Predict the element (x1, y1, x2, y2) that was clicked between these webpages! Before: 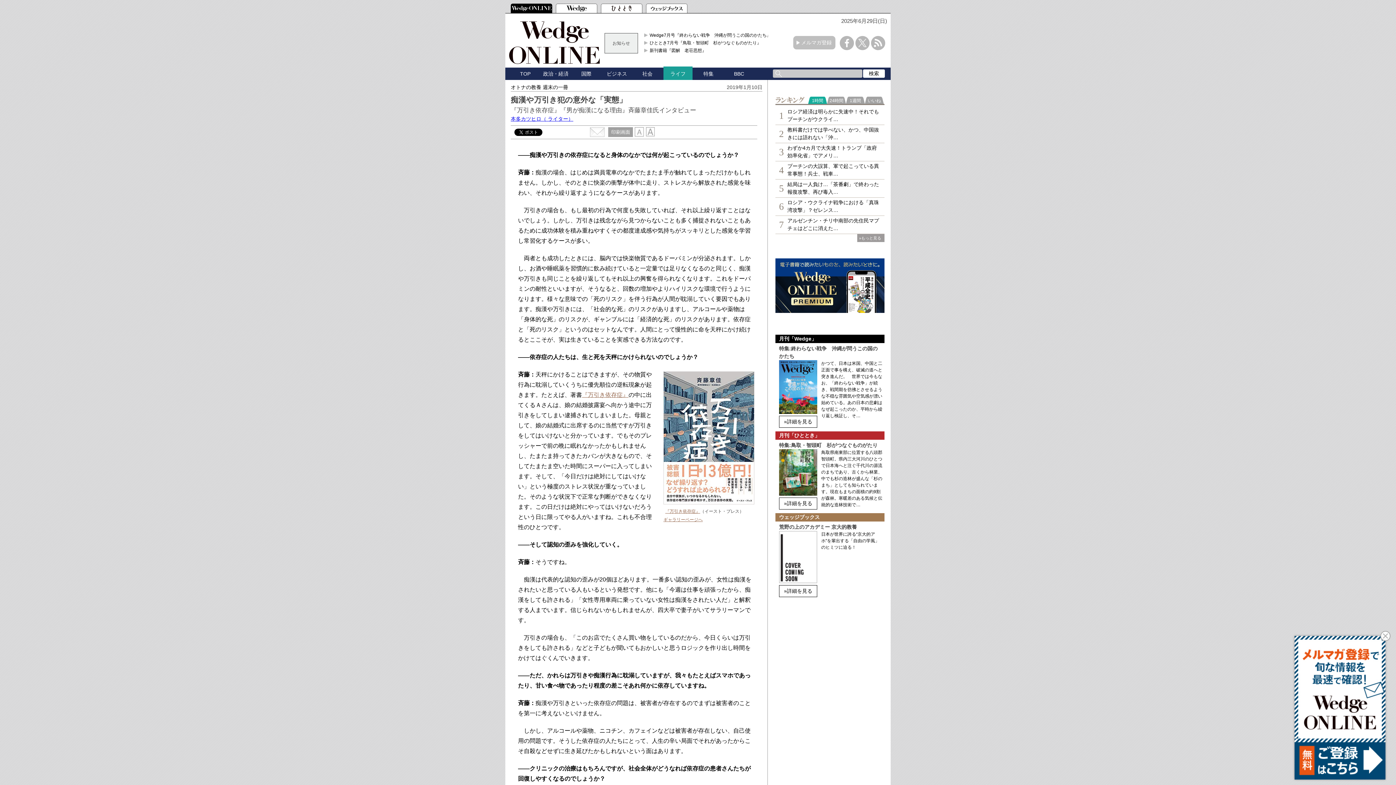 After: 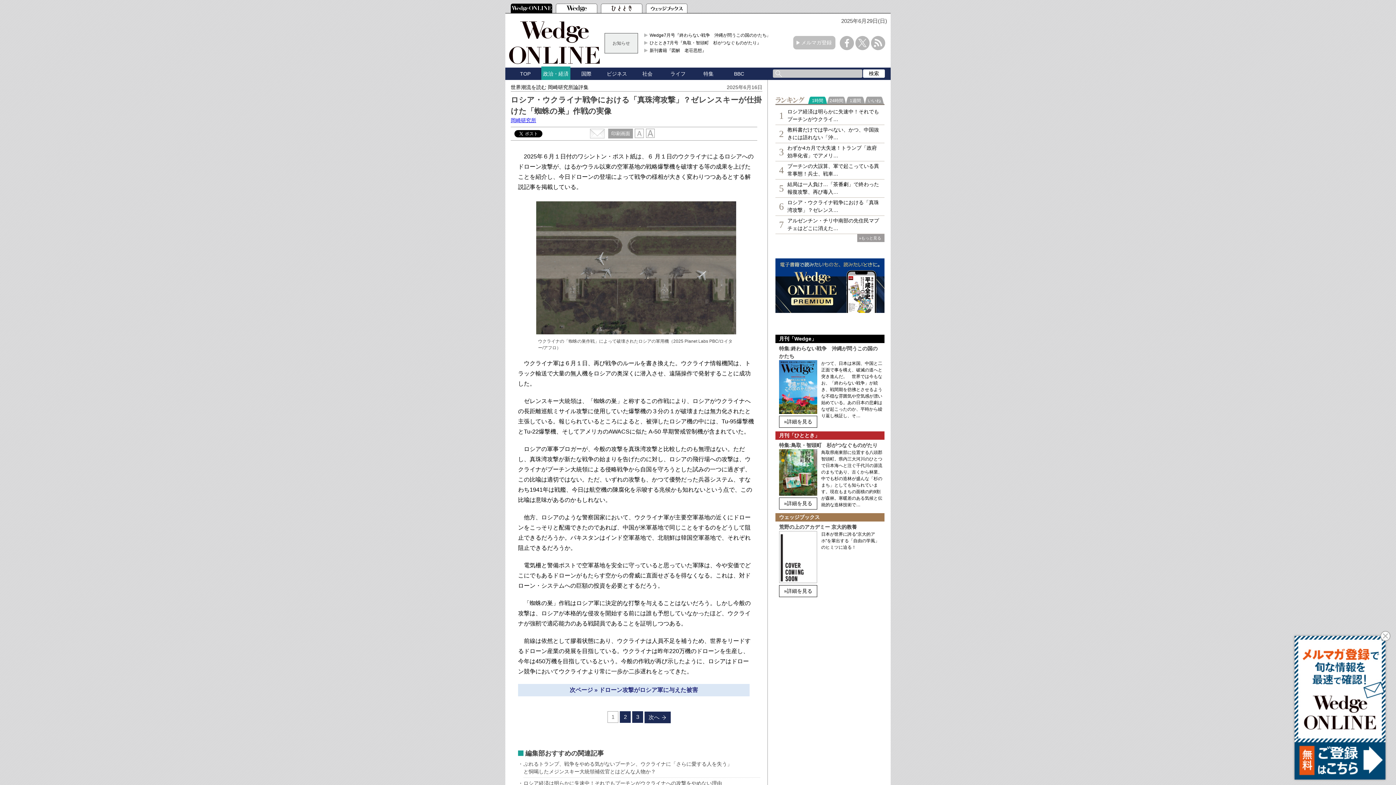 Action: bbox: (787, 197, 881, 215) label: ロシア・ウクライナ戦争における「真珠湾攻撃」？ゼレンス…